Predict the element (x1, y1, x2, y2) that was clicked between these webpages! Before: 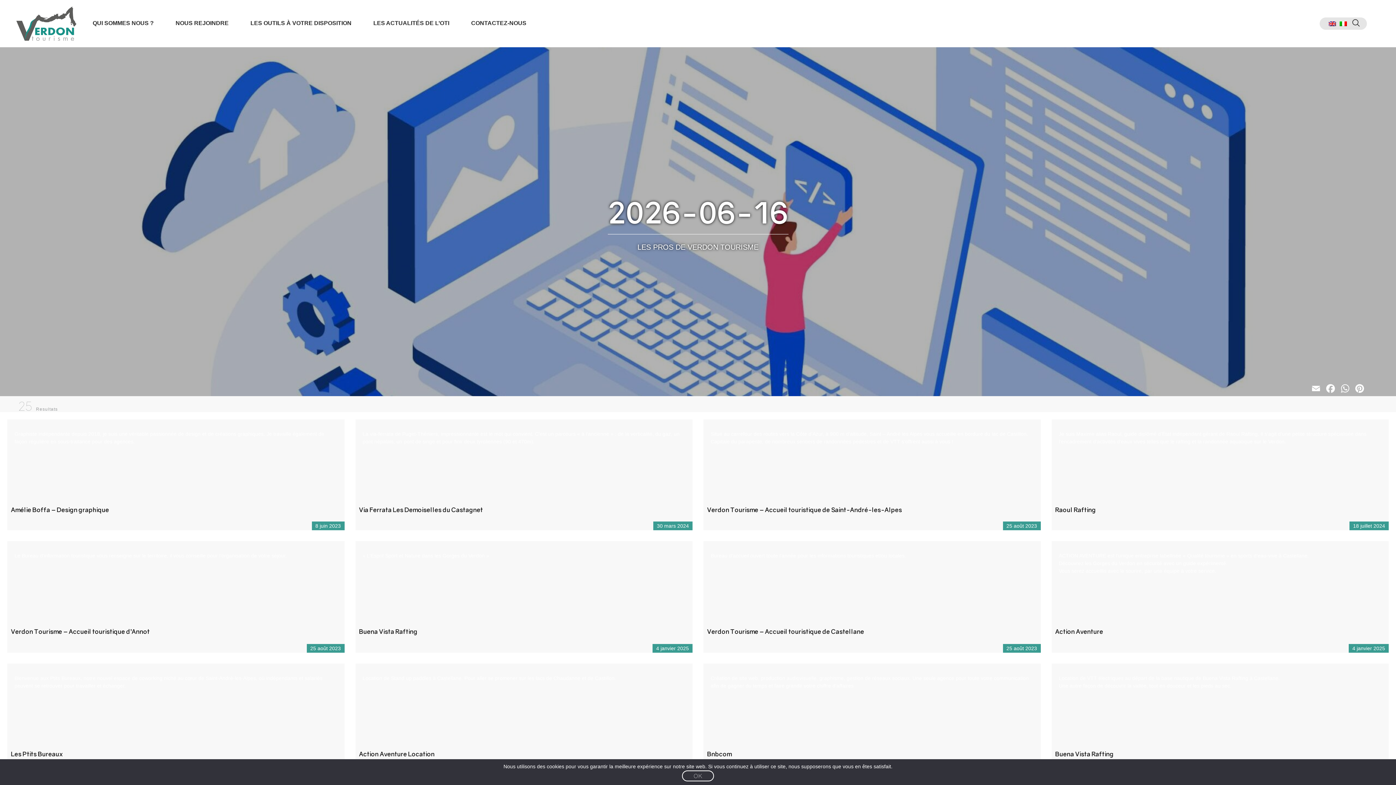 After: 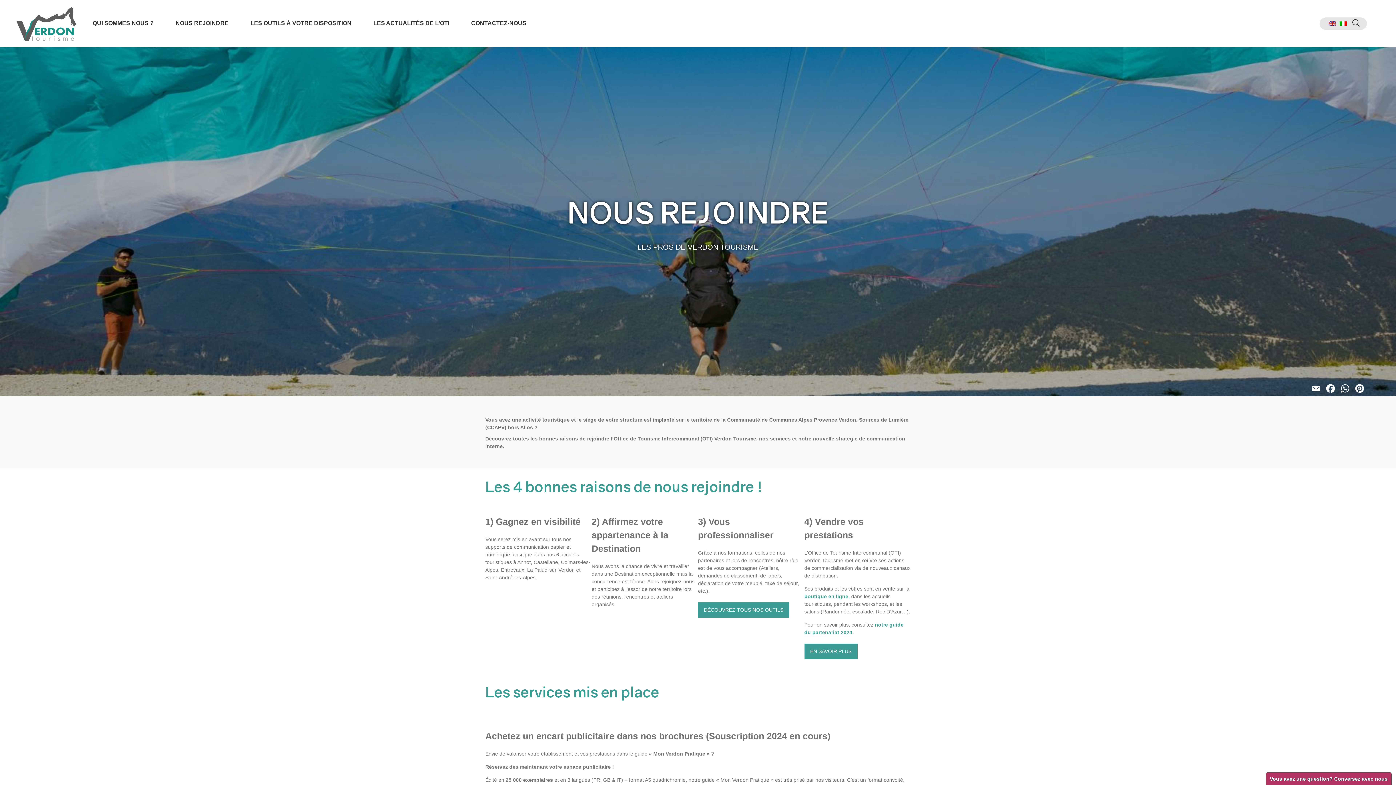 Action: label: NOUS REJOINDRE bbox: (175, 16, 228, 30)